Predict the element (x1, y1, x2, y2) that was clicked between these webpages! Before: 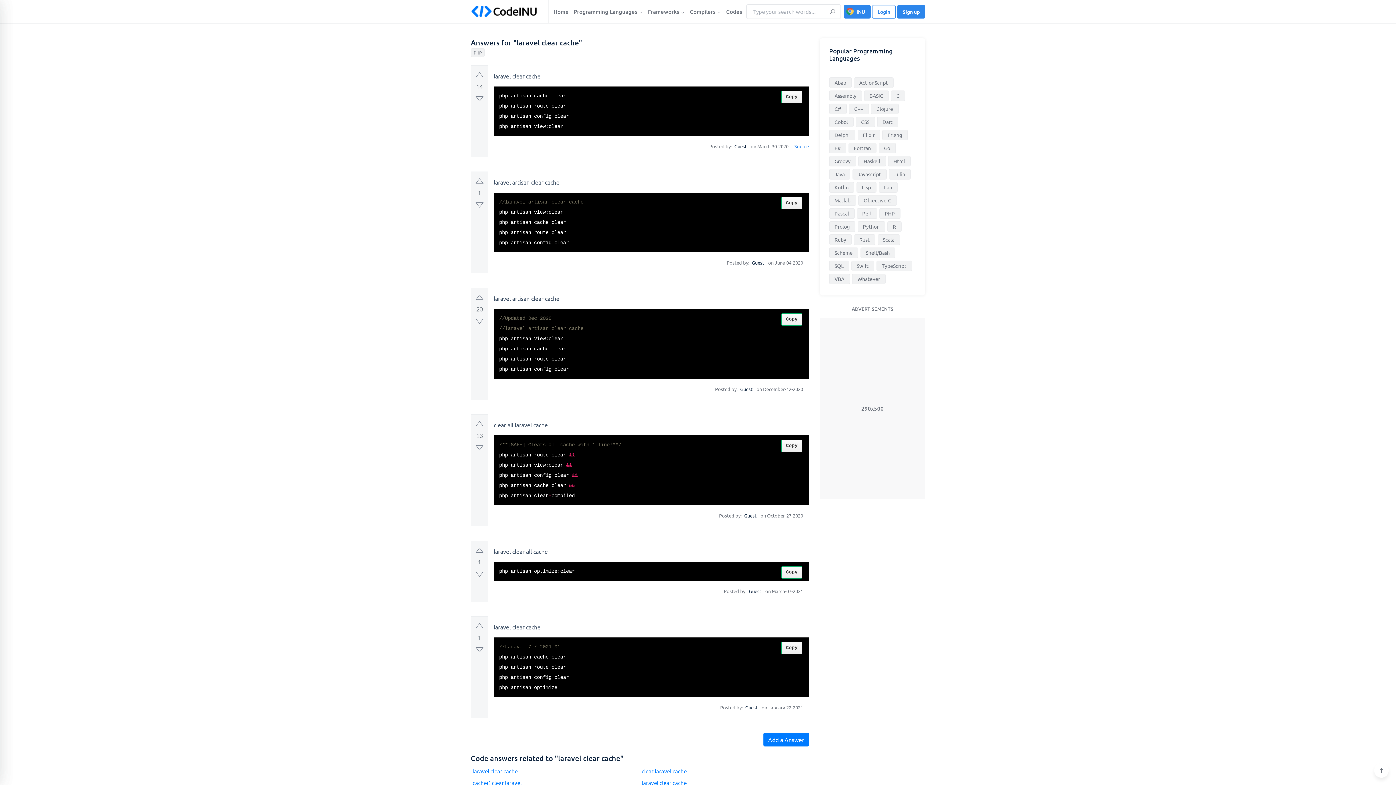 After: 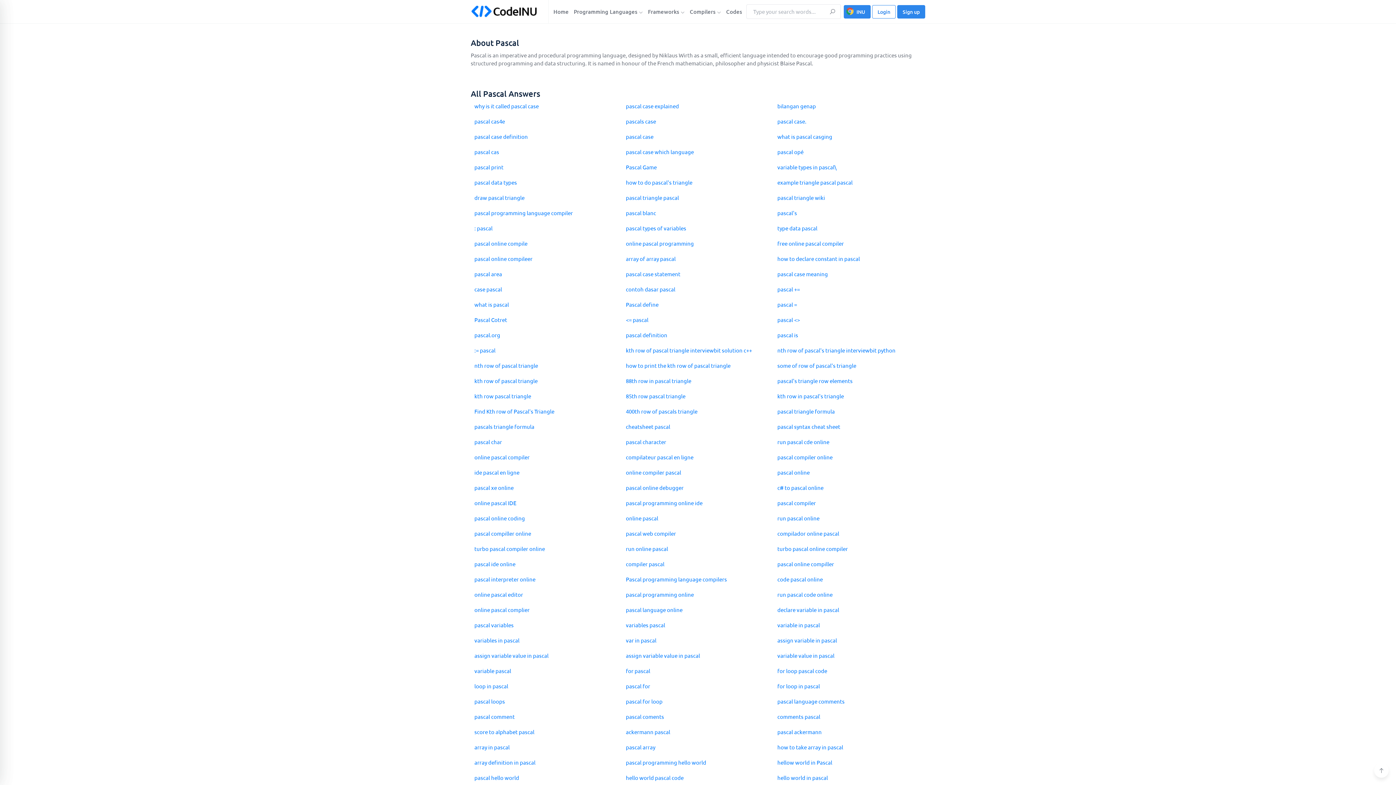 Action: label: Pascal bbox: (829, 208, 854, 218)